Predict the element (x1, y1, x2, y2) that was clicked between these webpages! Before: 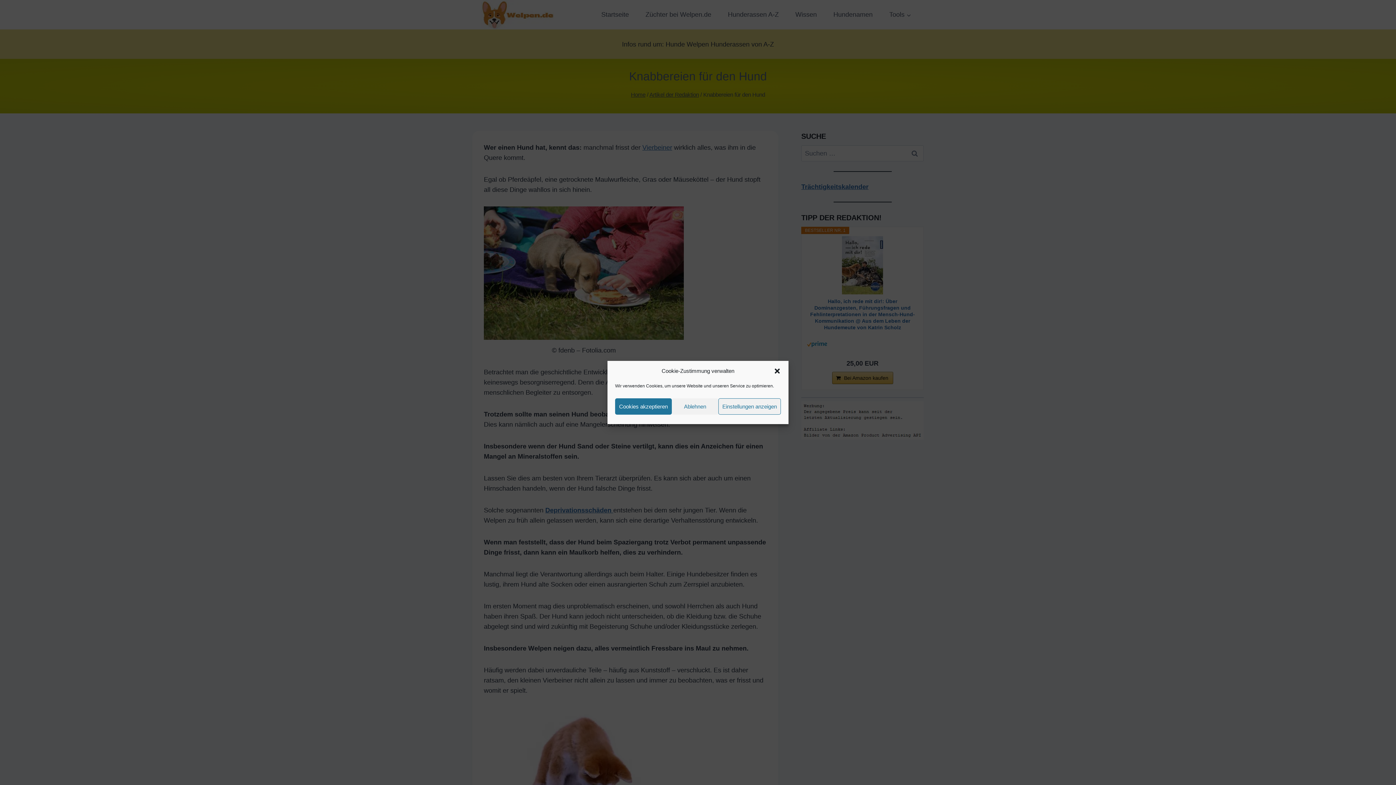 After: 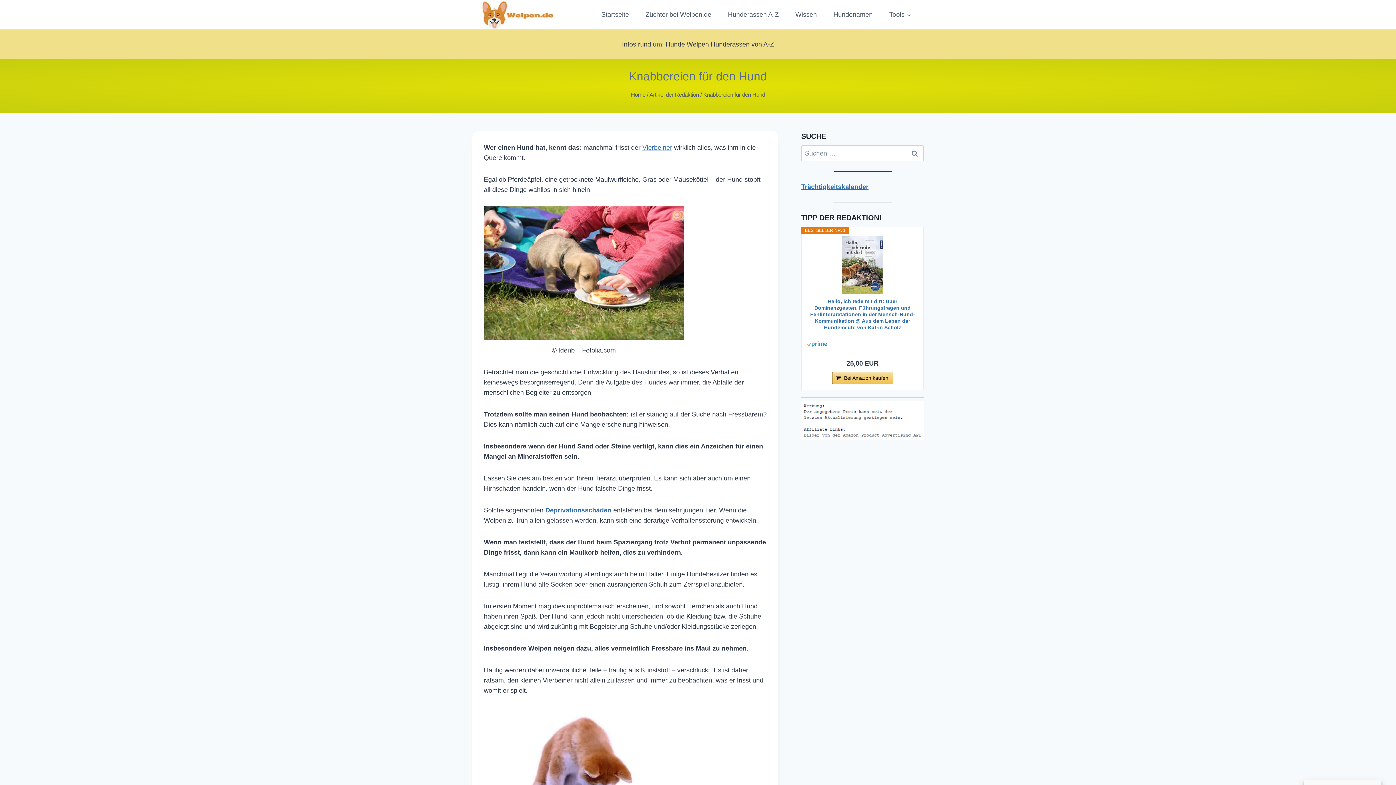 Action: bbox: (615, 398, 672, 414) label: Cookies akzeptieren